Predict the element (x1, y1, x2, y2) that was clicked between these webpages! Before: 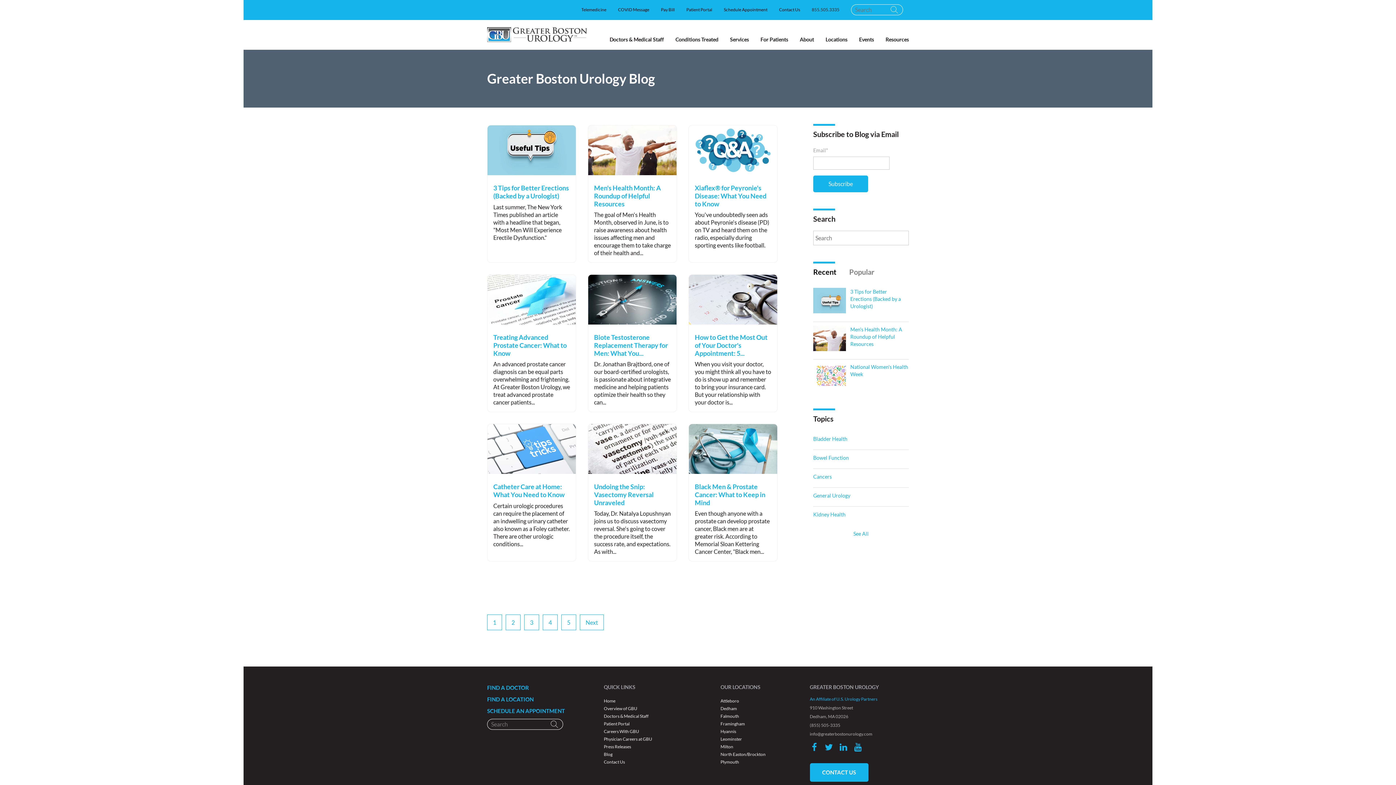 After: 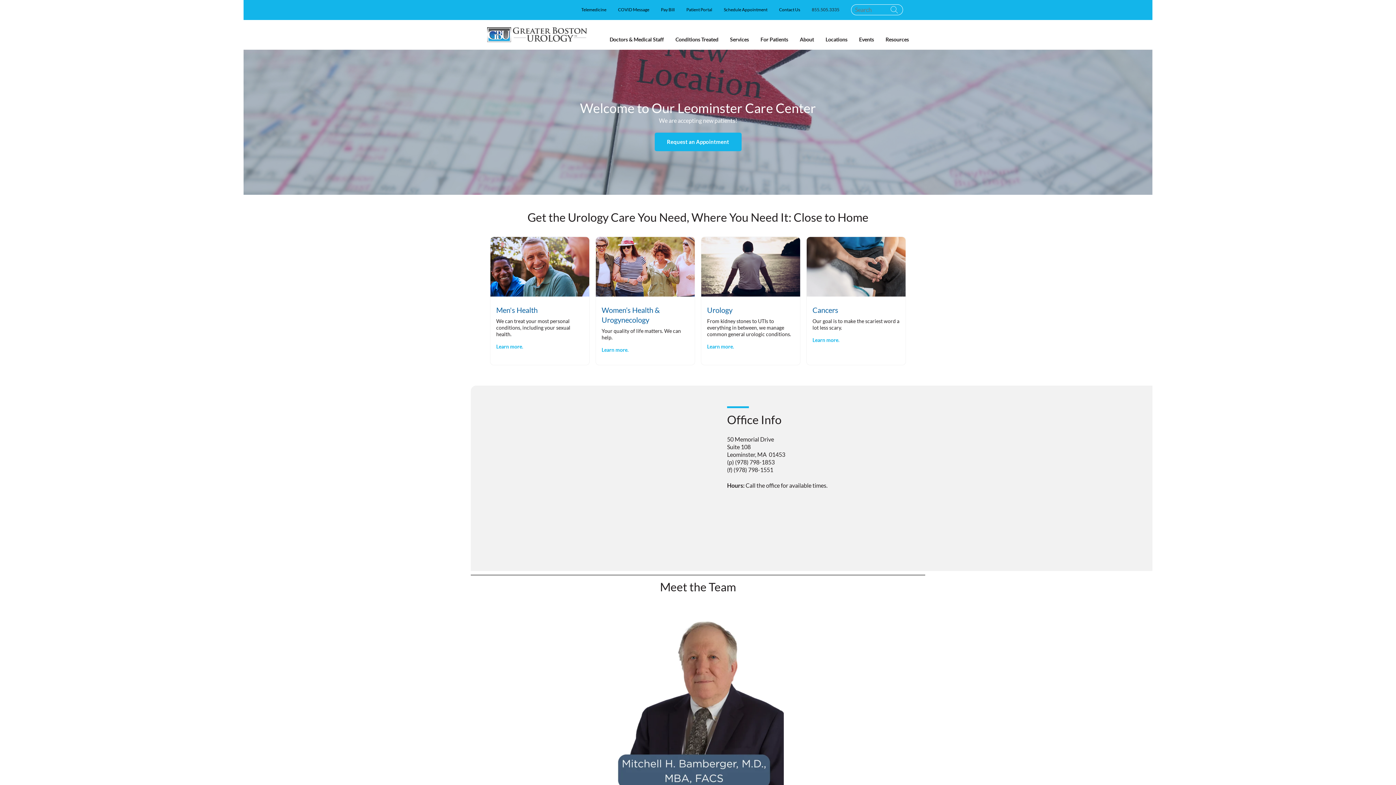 Action: label: Leominster bbox: (720, 736, 742, 742)